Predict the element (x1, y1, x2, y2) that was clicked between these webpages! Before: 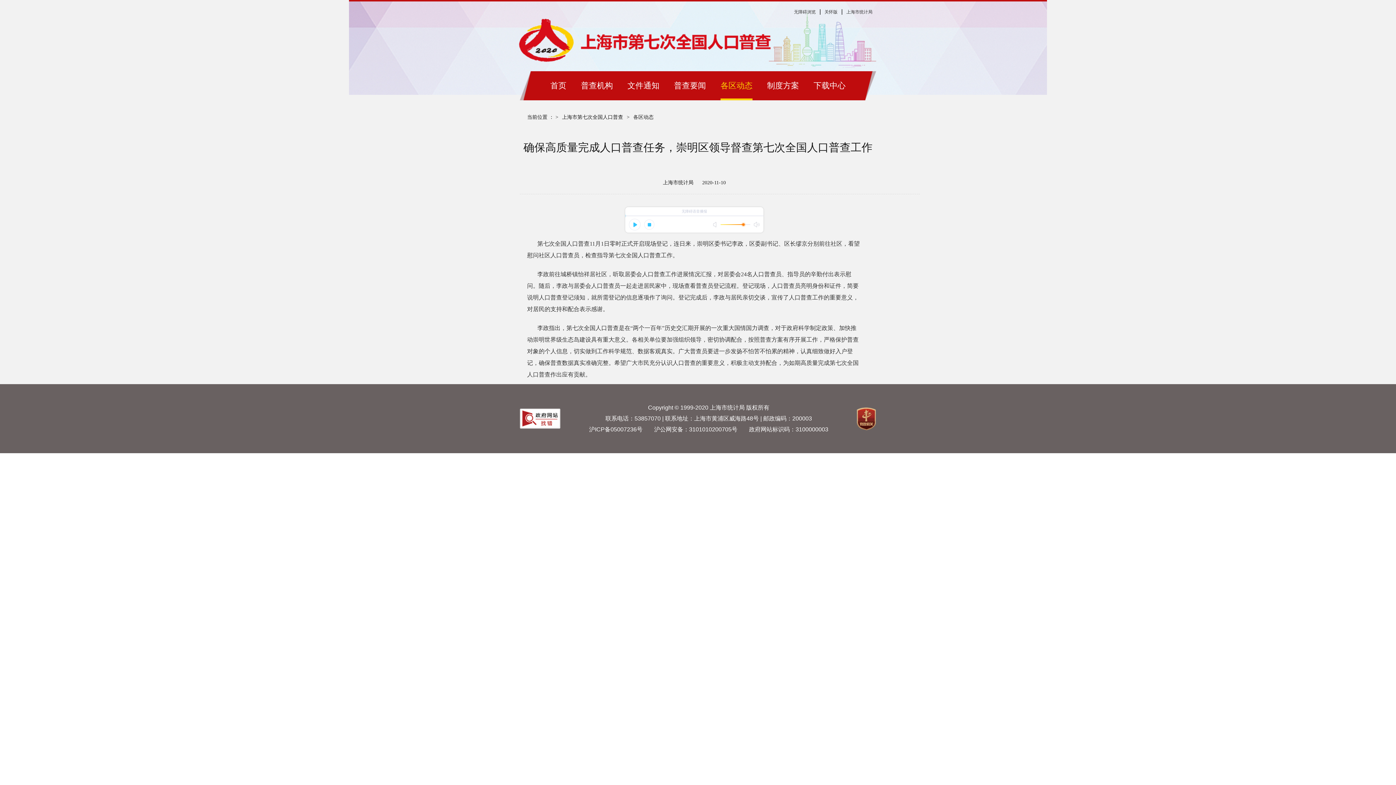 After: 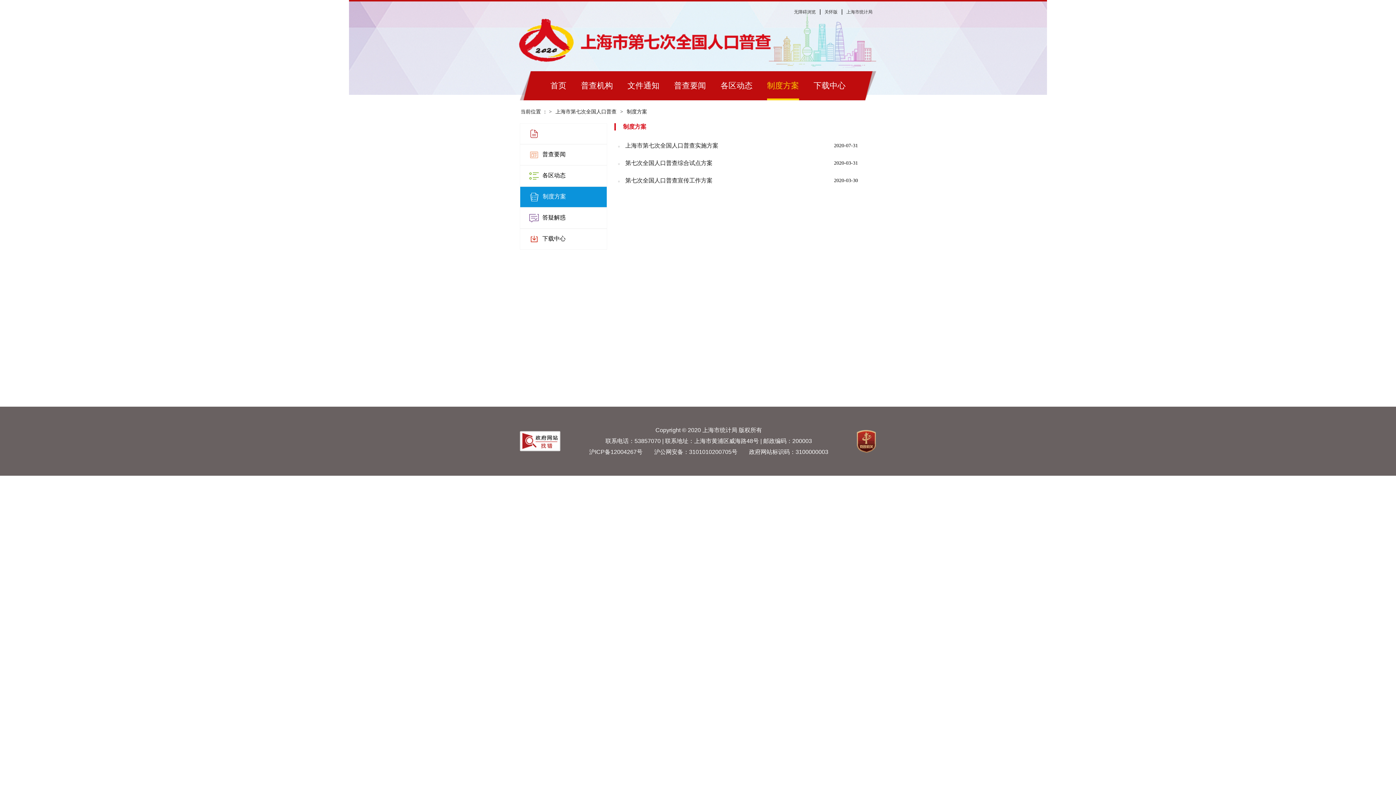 Action: label: 制度方案 bbox: (767, 81, 799, 90)